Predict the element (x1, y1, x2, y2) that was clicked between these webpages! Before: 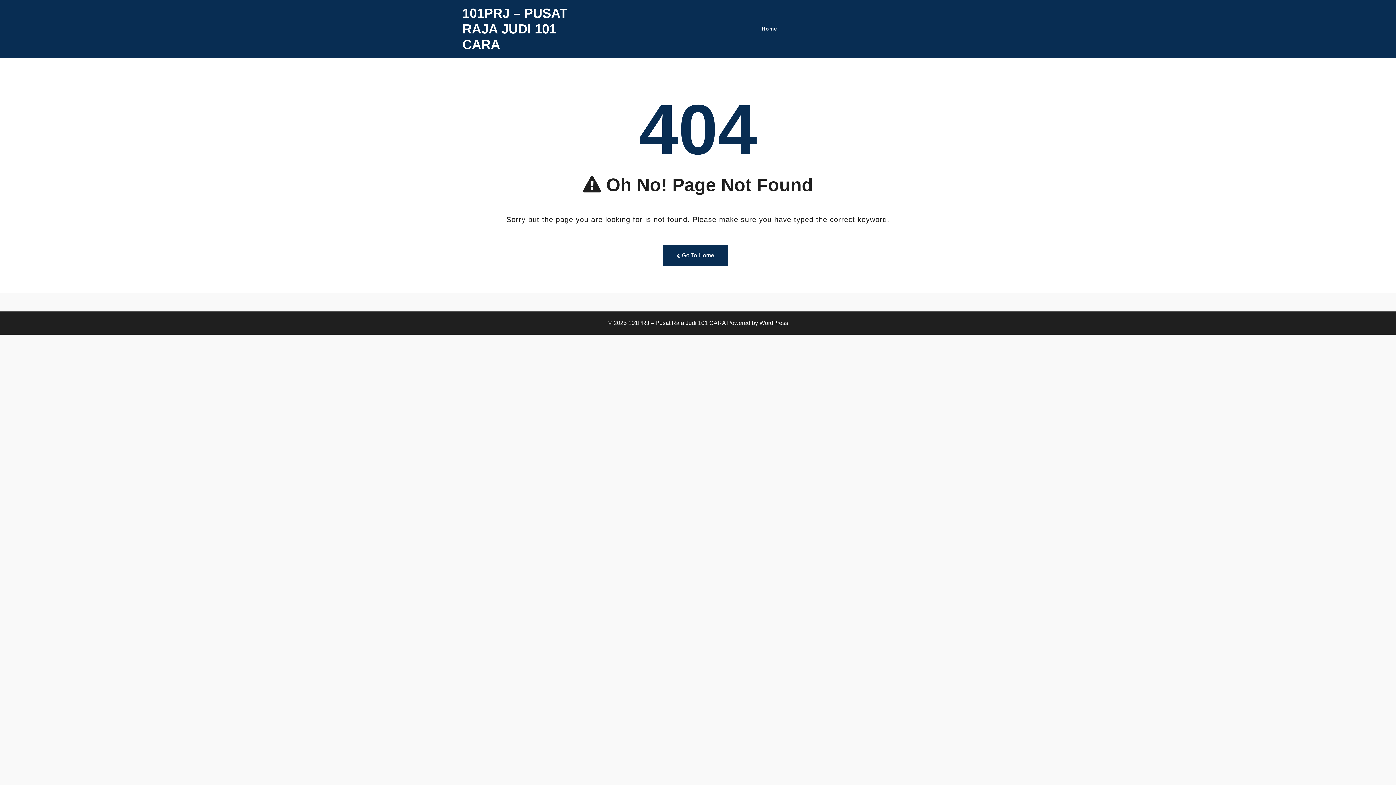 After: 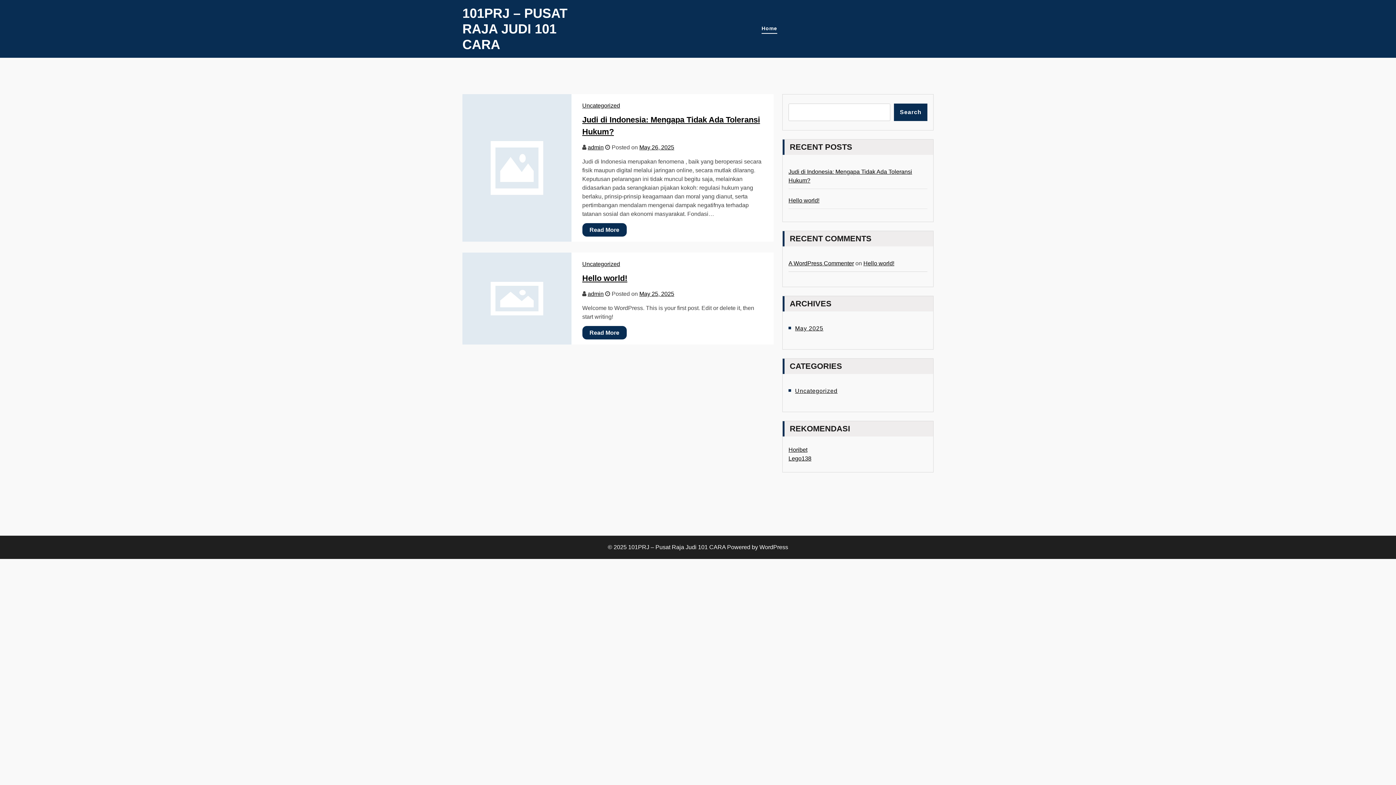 Action: bbox: (761, 24, 777, 33) label: Home